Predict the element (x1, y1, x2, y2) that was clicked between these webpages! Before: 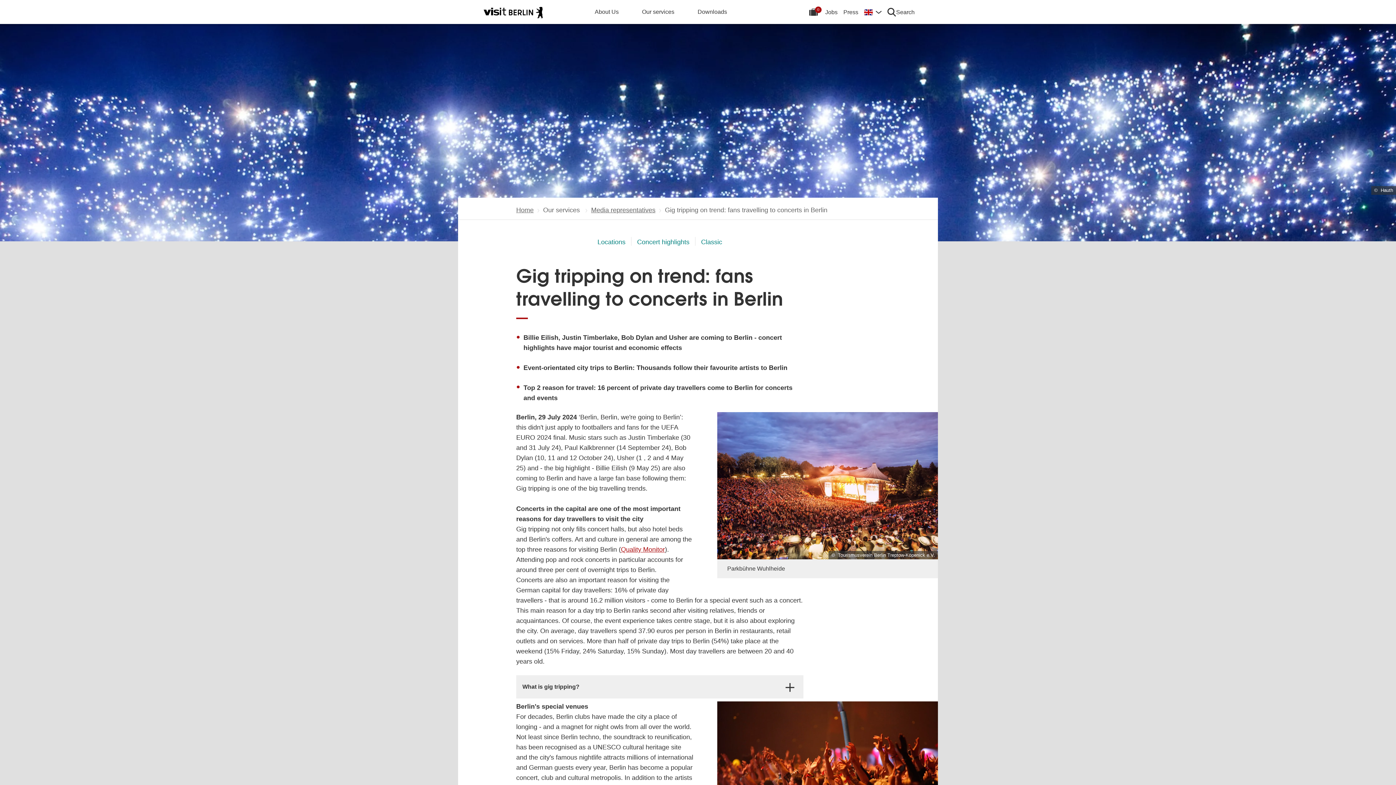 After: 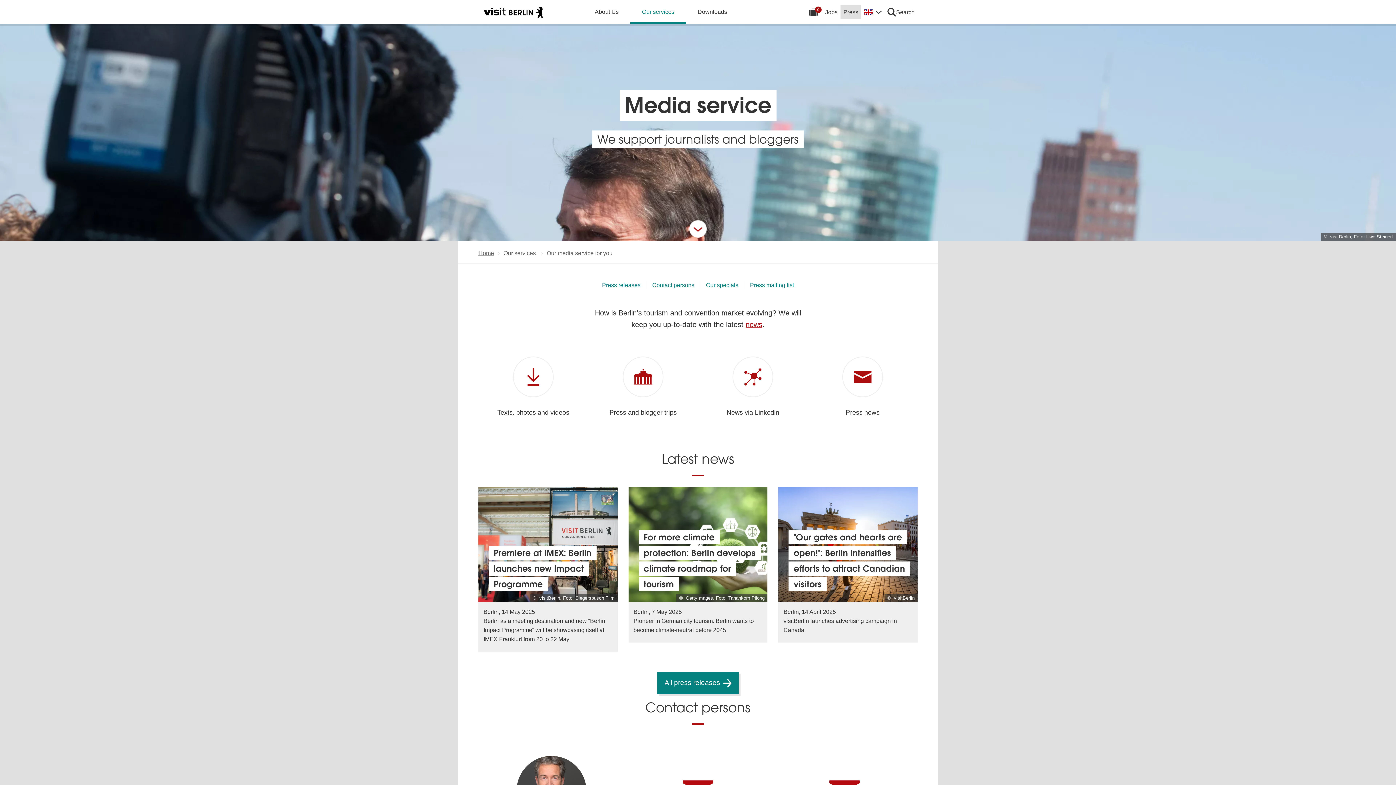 Action: label: Media representatives bbox: (591, 206, 655, 213)